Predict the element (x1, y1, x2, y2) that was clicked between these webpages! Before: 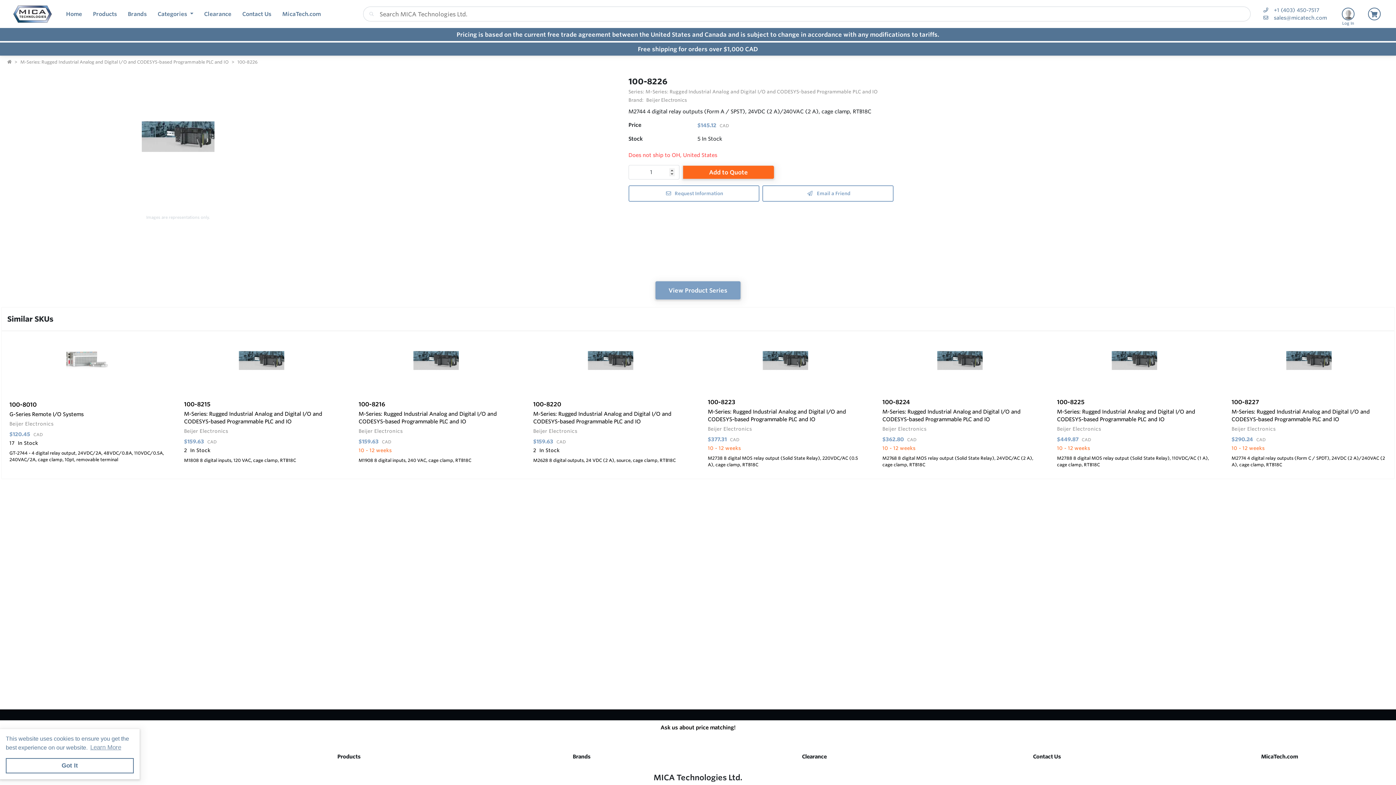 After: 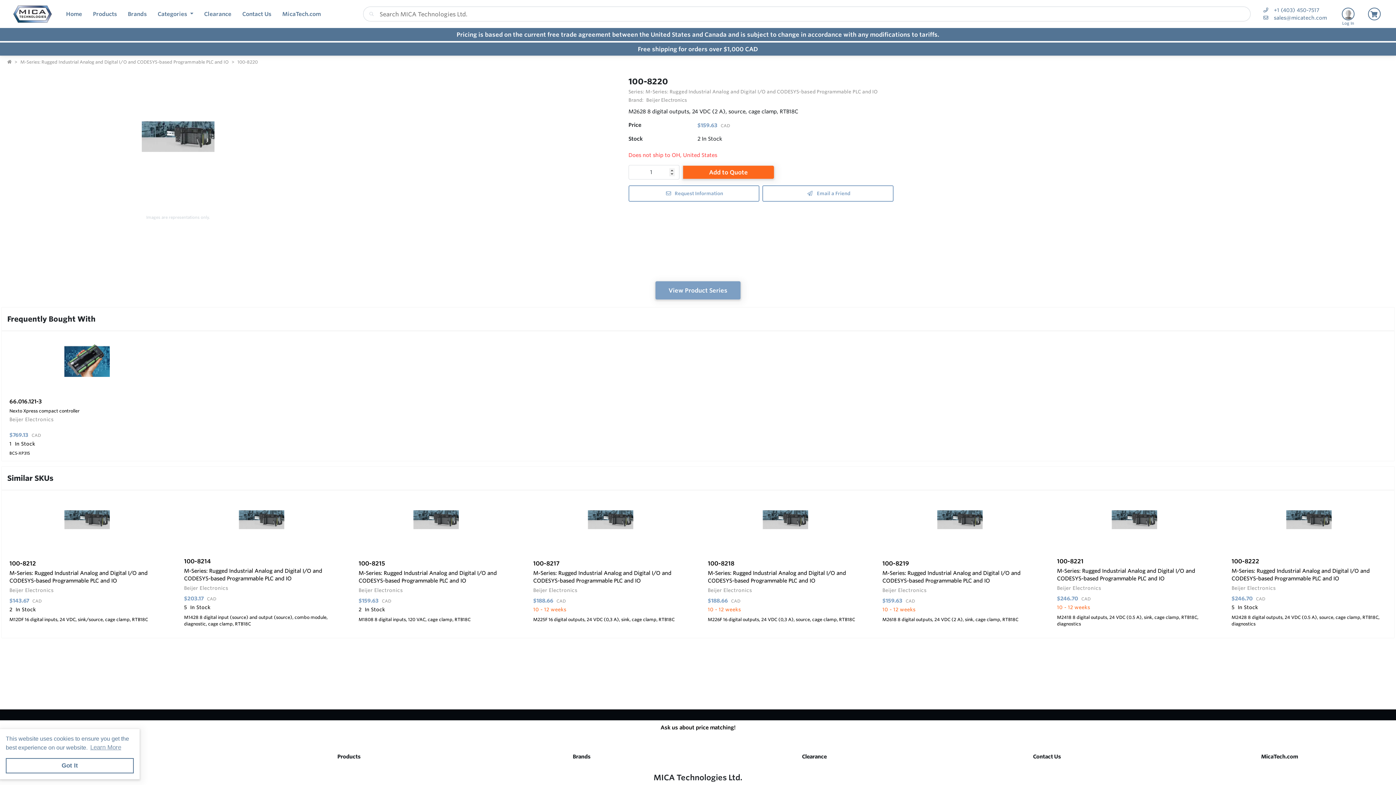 Action: bbox: (525, 335, 696, 478) label: 100-8220
M-Series: Rugged Industrial Analog and Digital I/O and CODESYS-based Programmable PLC and IO
Beijer Electronics
$159.63 CAD
2 In Stock
M2628 8 digital outputs, 24 VDC (2 A), source, cage clamp, RTB18C